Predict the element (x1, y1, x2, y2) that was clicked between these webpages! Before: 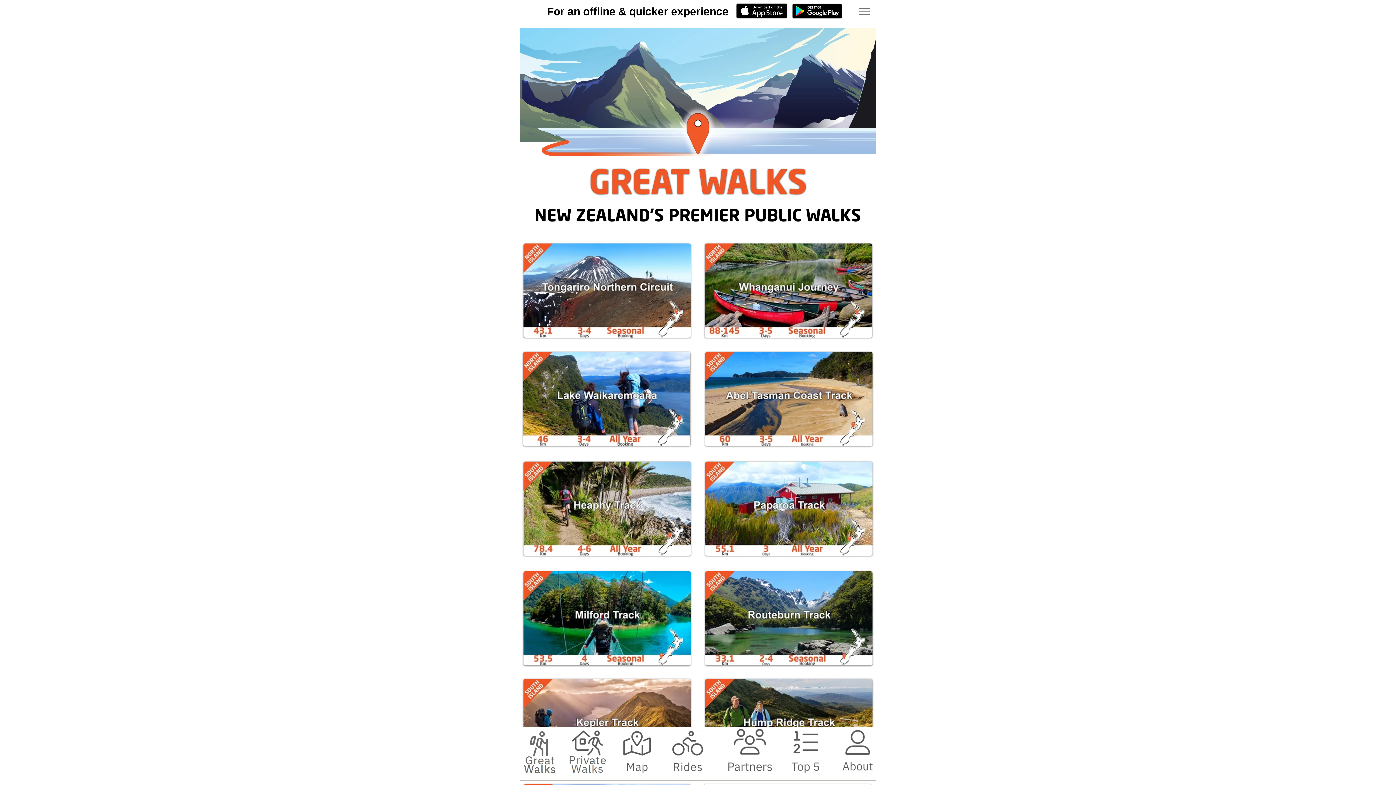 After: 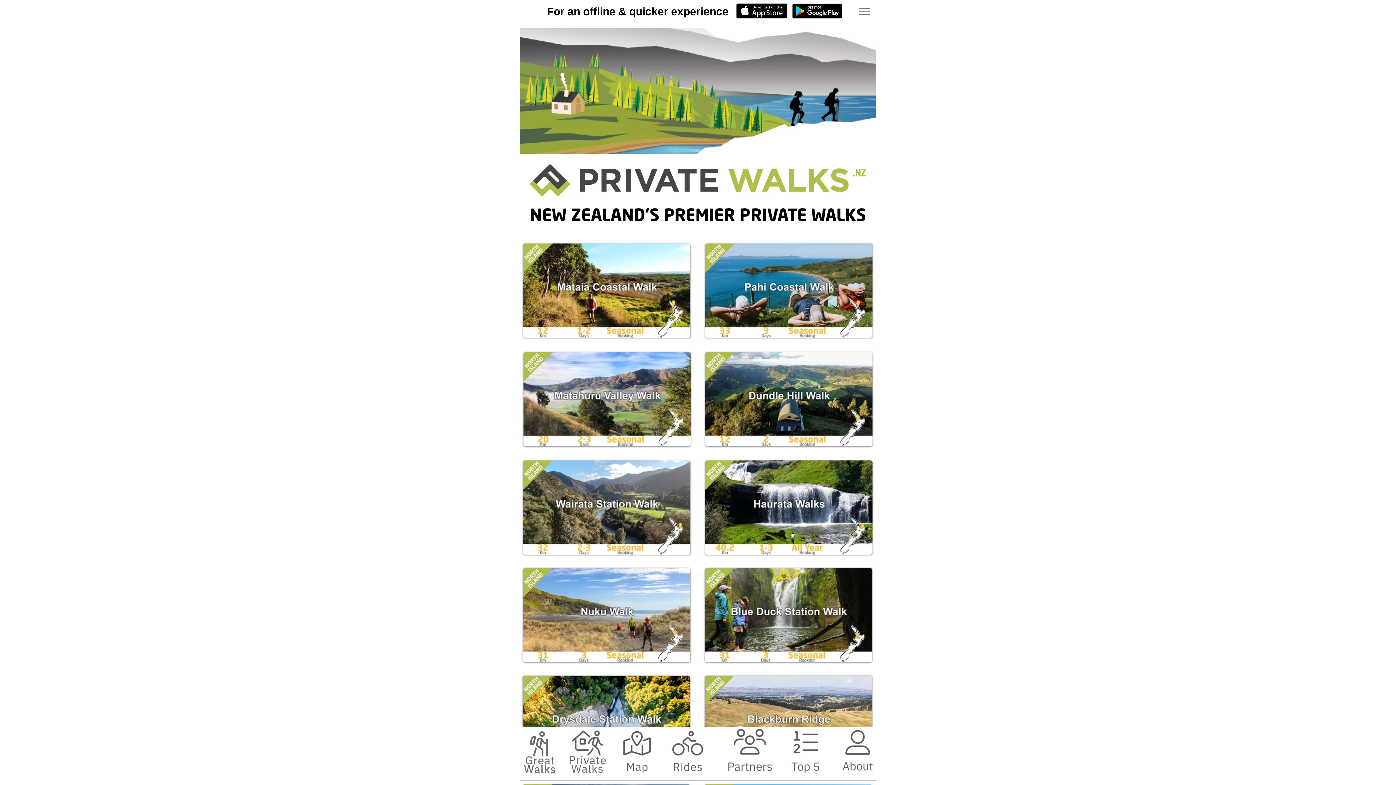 Action: bbox: (568, 730, 606, 773)